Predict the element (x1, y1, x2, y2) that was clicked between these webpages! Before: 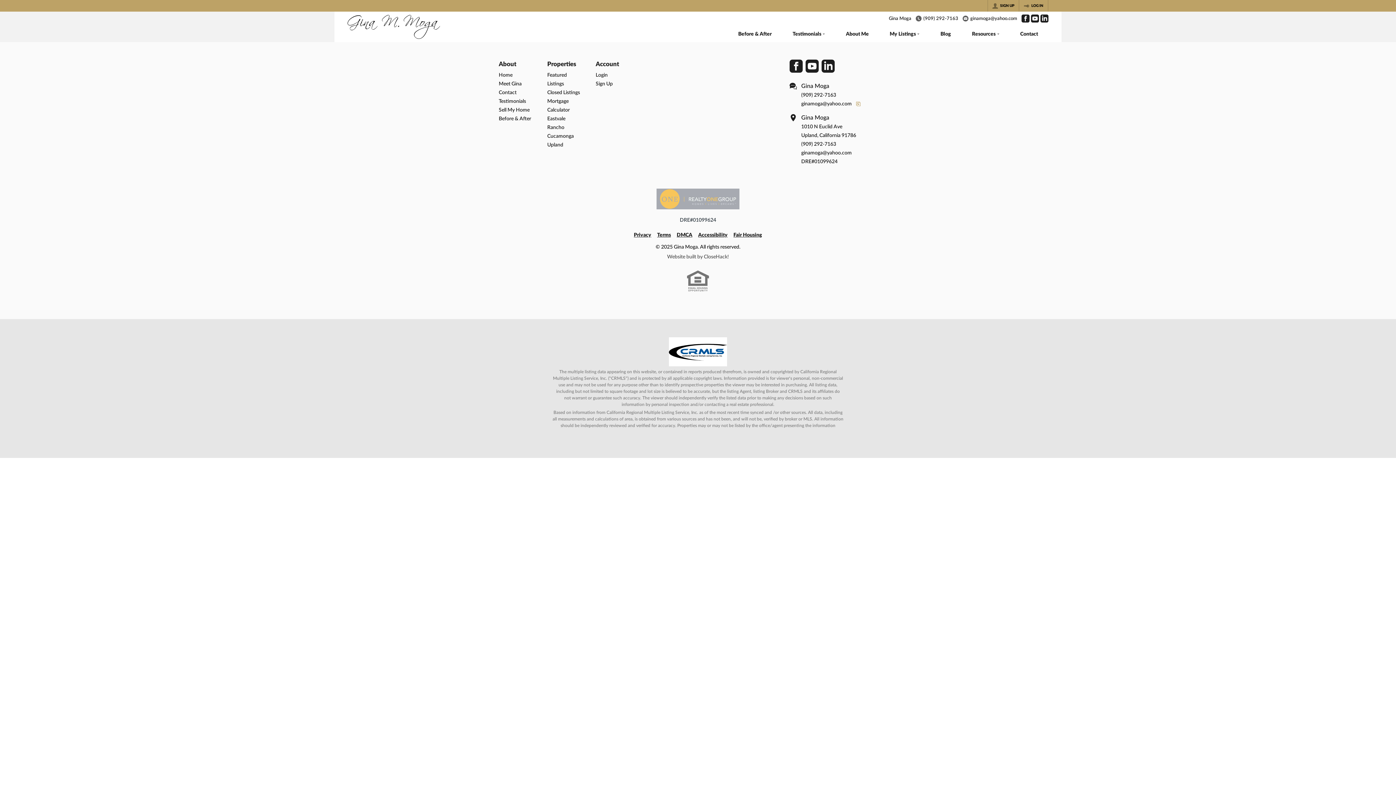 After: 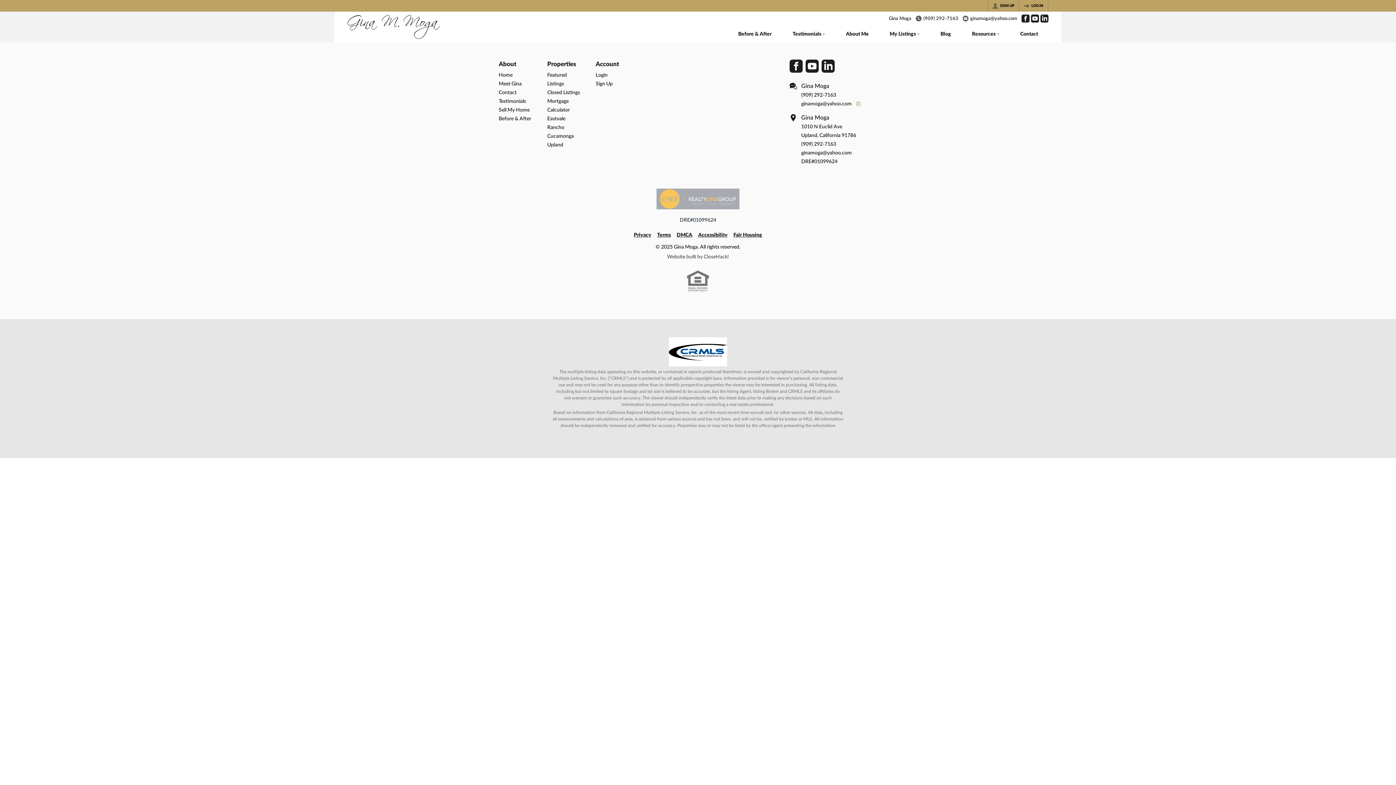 Action: label: Go to YouTube Page bbox: (1031, 14, 1039, 22)